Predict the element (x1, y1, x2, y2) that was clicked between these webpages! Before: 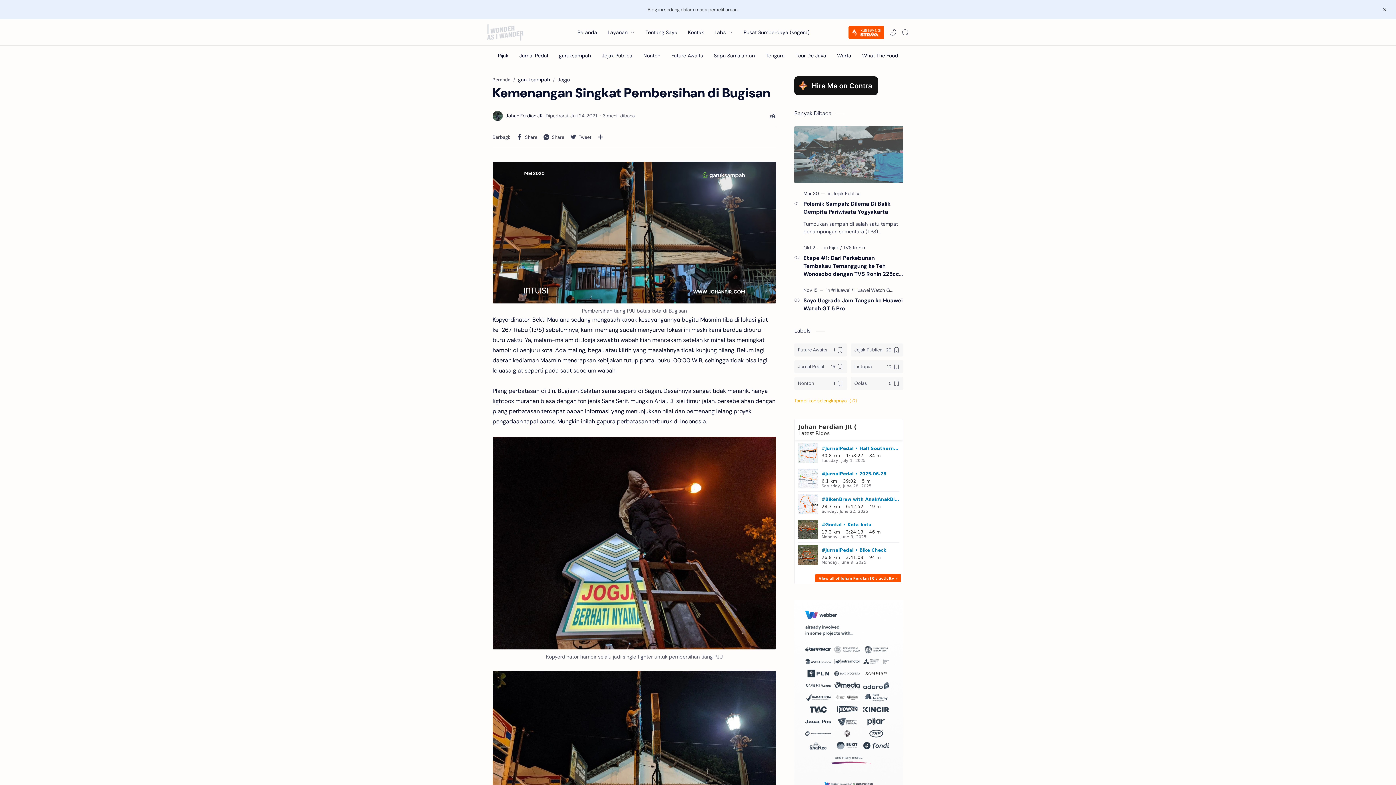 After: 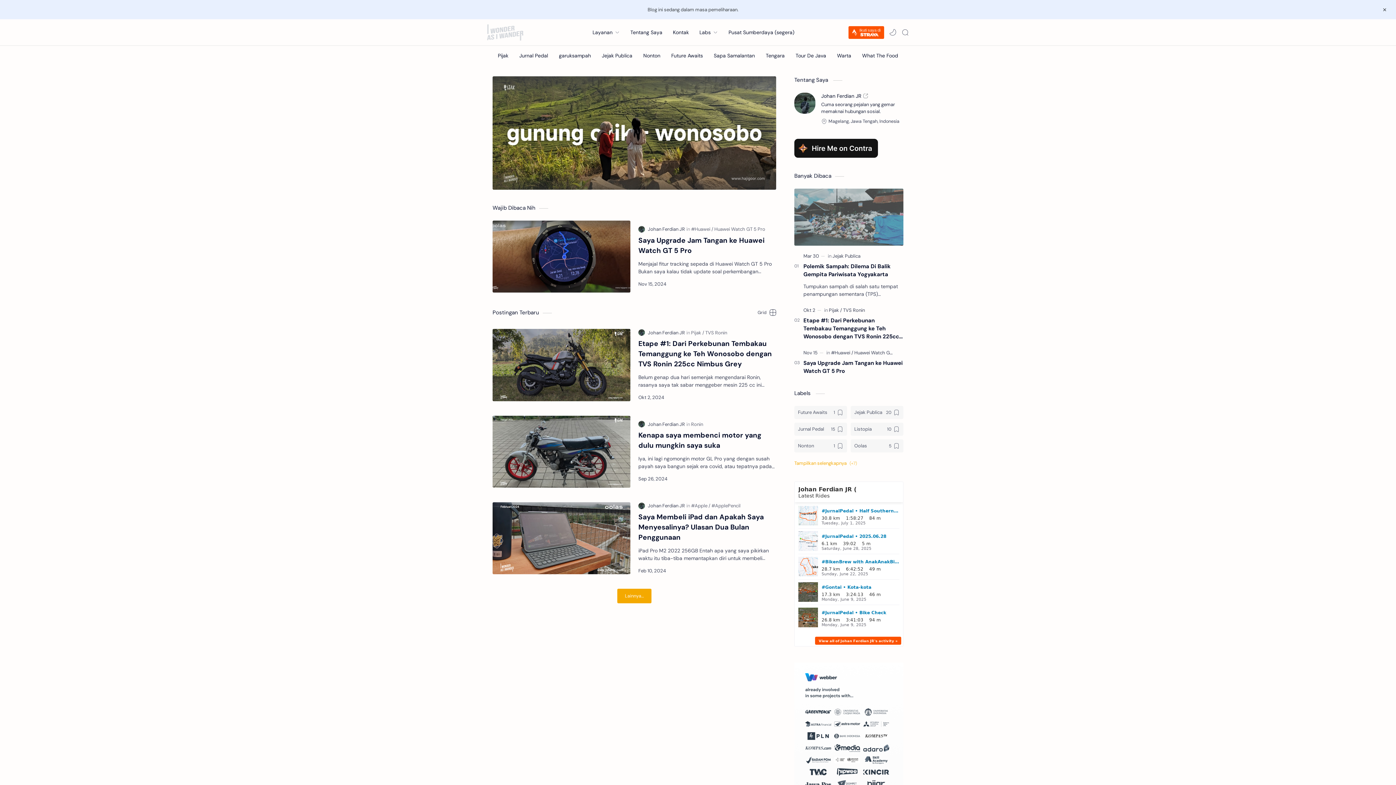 Action: bbox: (487, 24, 560, 40)